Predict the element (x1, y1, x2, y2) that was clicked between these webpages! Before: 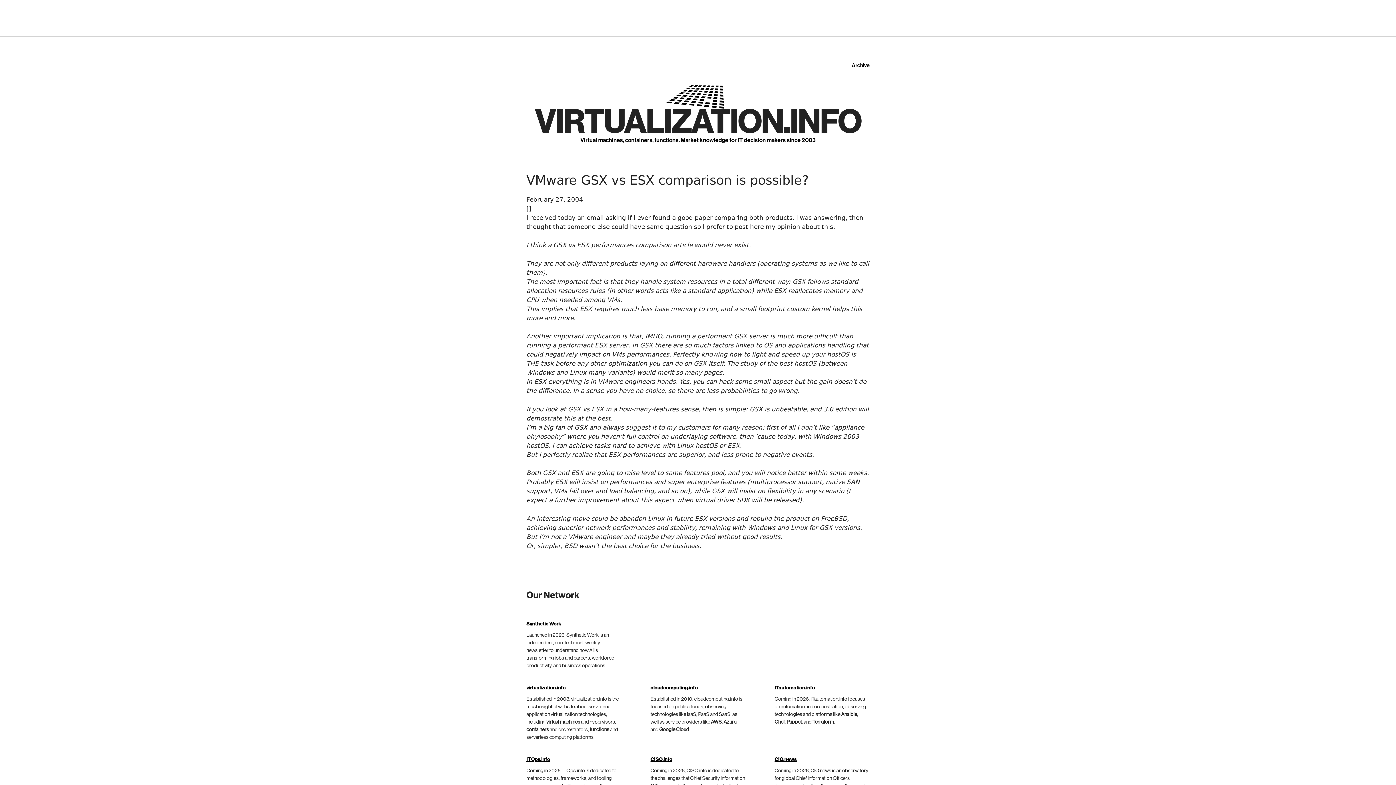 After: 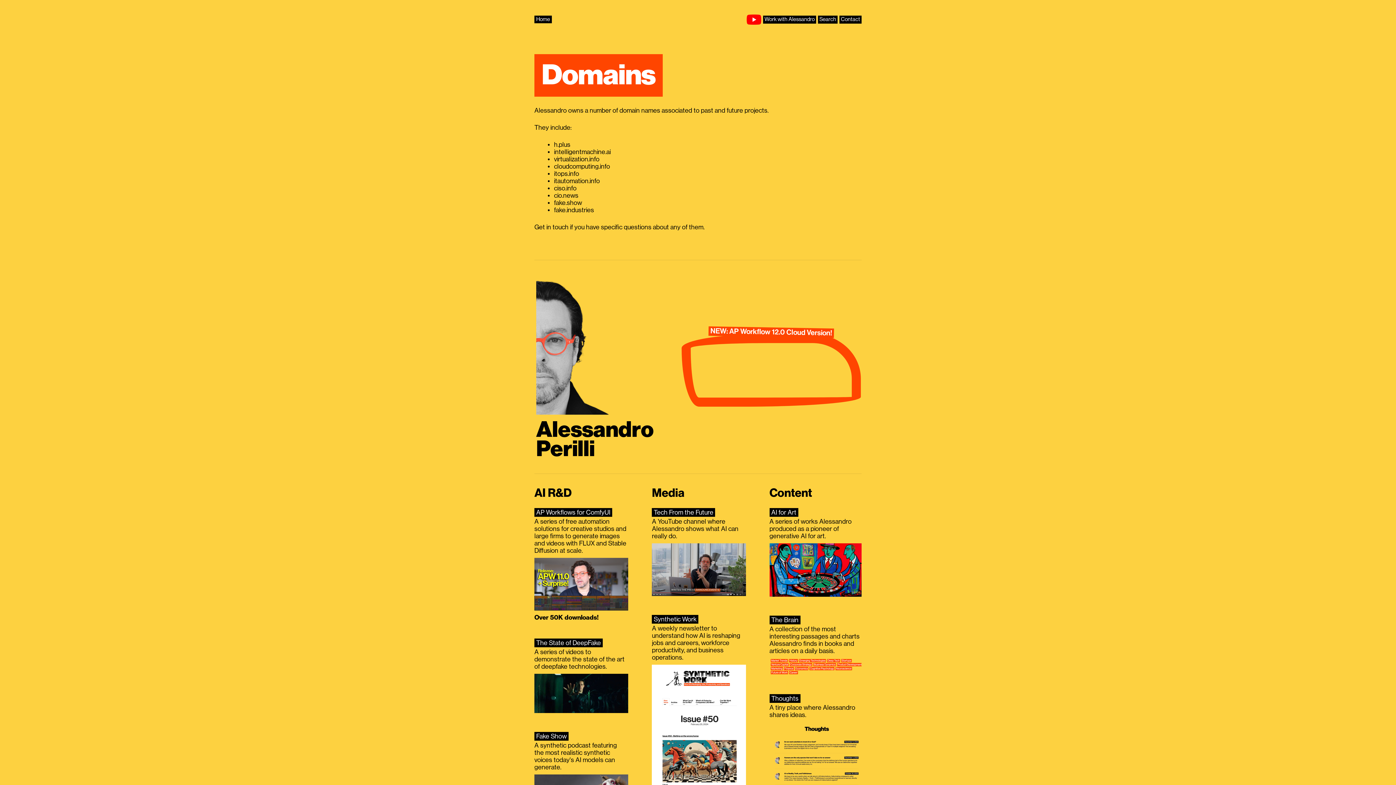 Action: label: ITautomation.info bbox: (774, 685, 815, 690)